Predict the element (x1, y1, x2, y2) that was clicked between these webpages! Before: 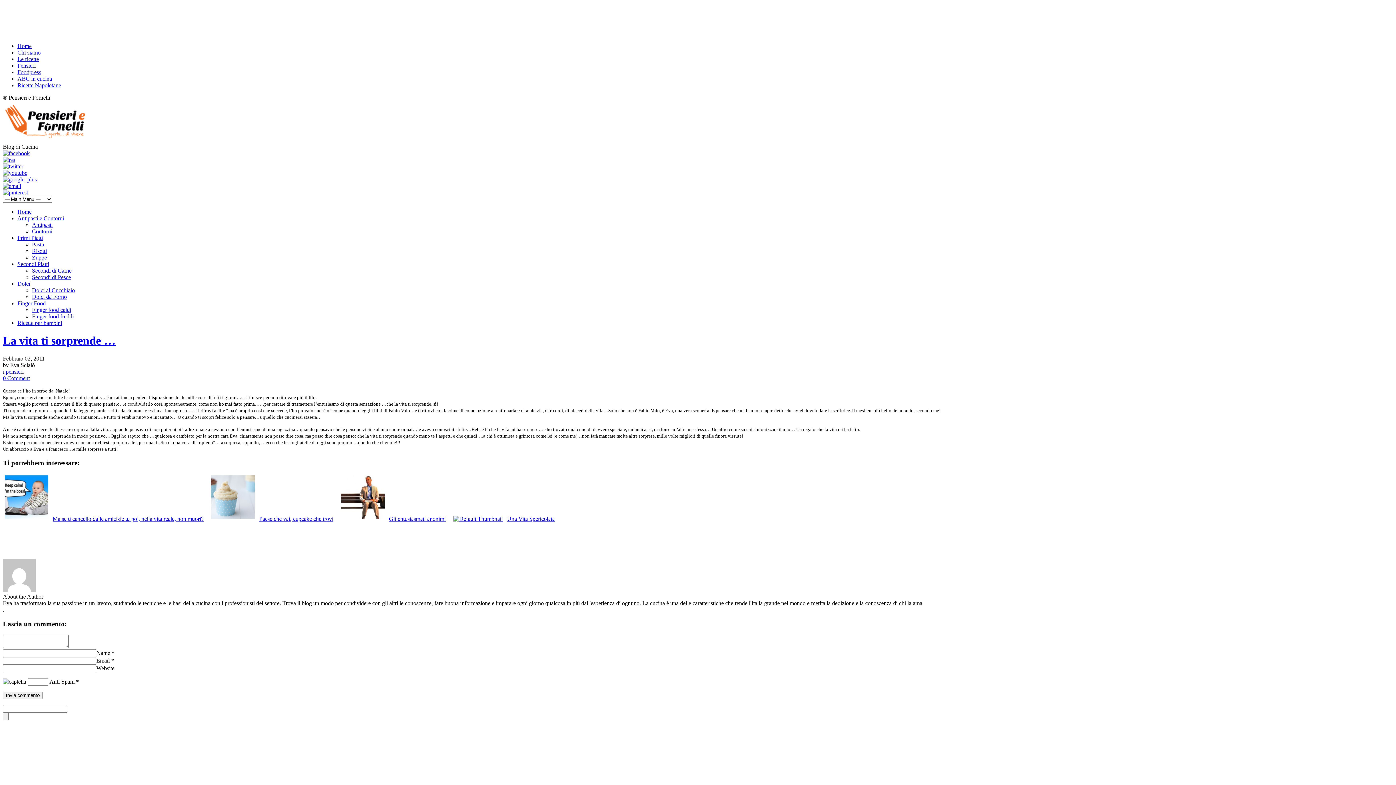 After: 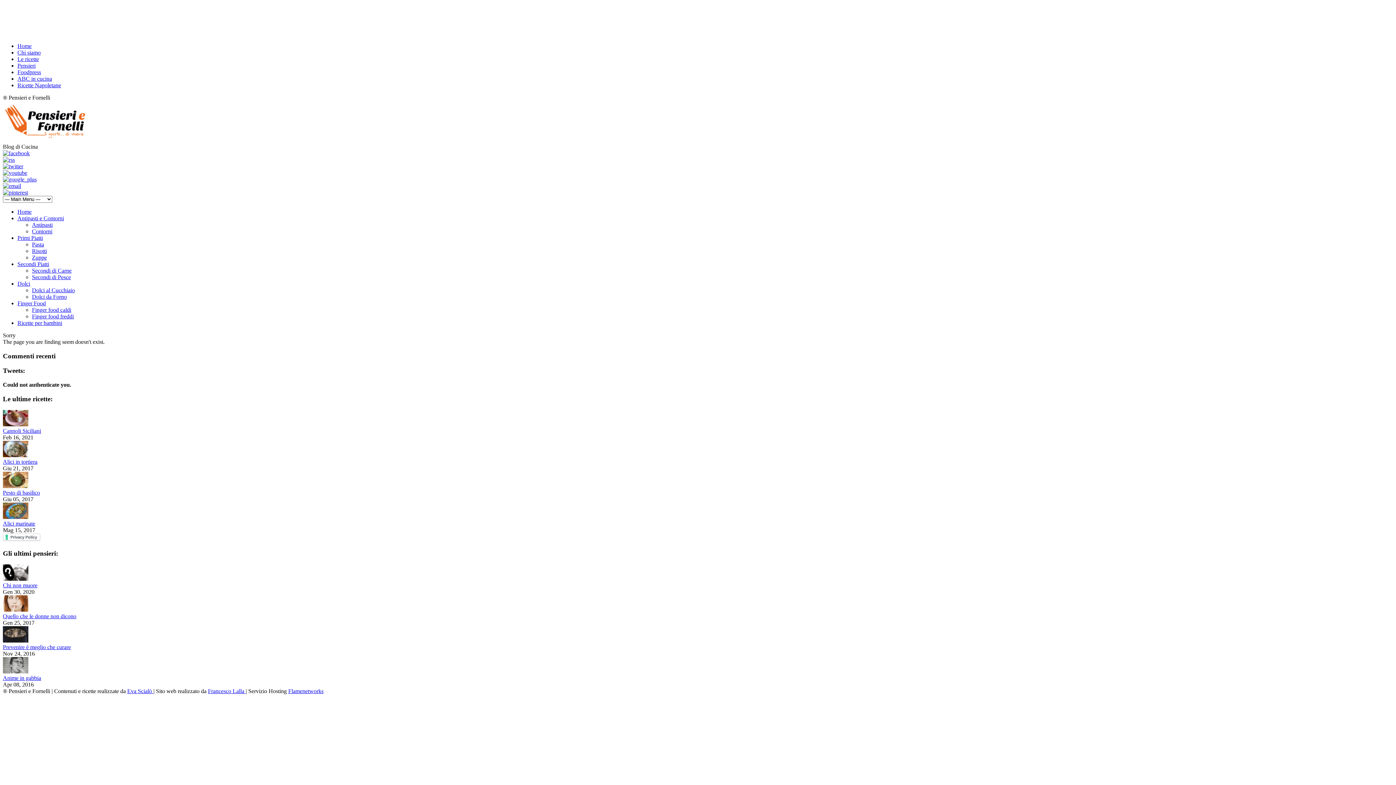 Action: label: i pensieri bbox: (2, 368, 23, 374)